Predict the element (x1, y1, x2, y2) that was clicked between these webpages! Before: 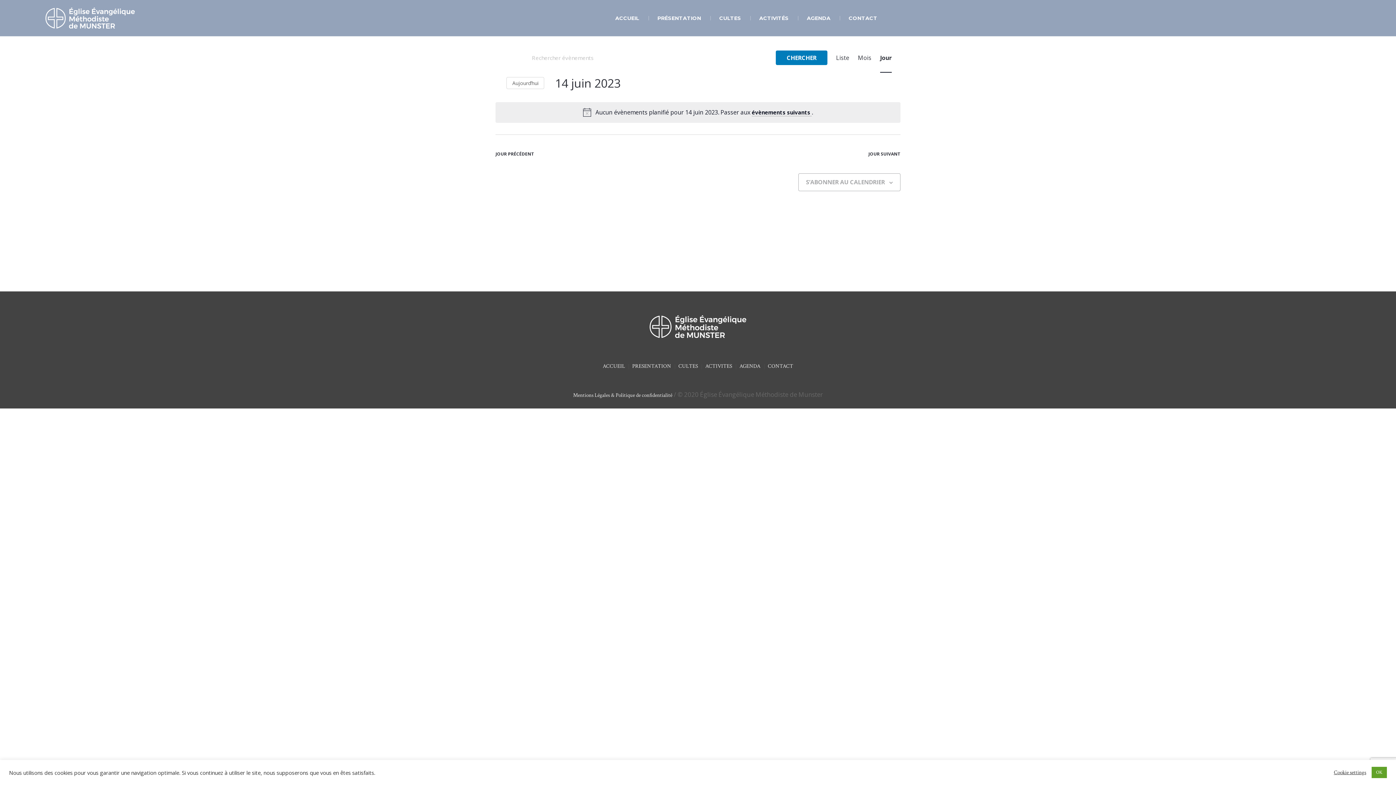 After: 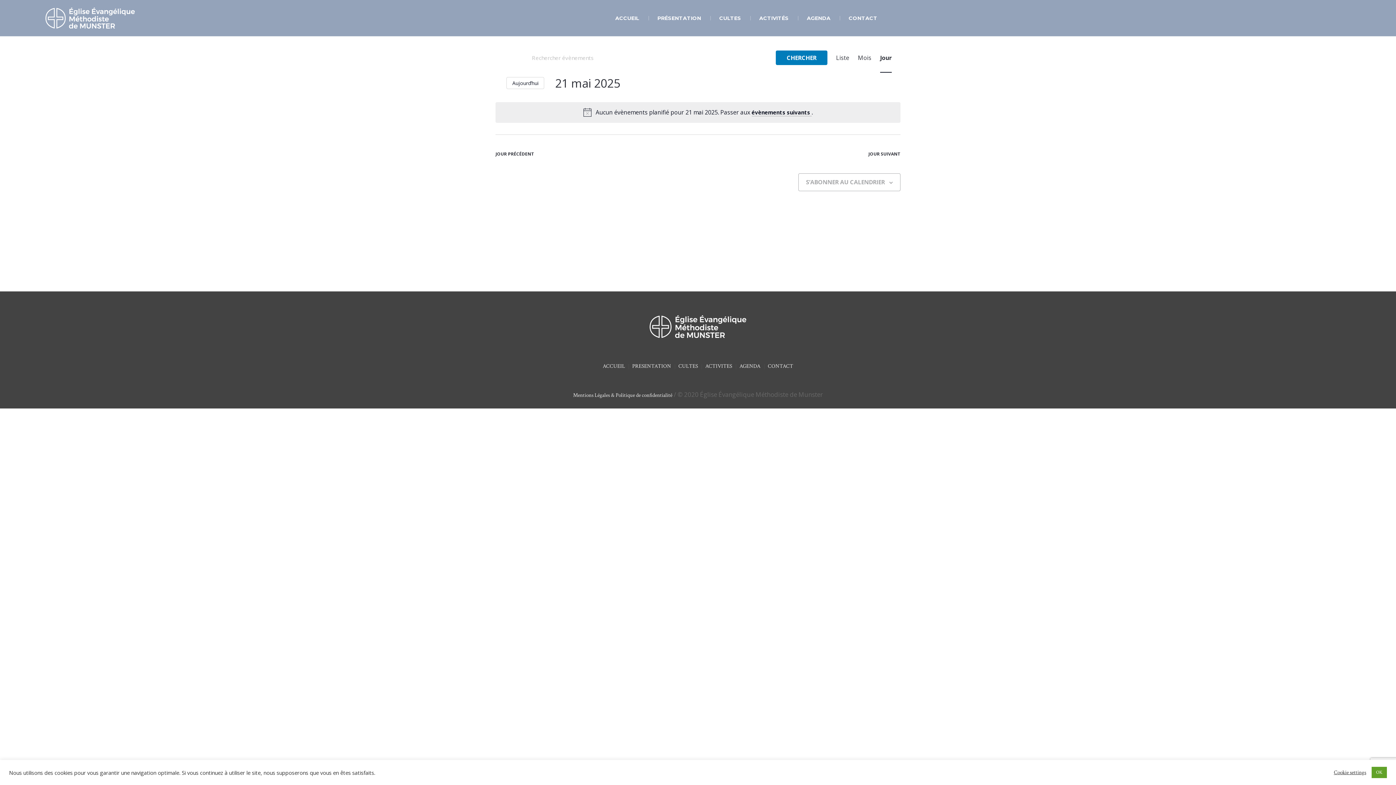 Action: label: Cliquer pour sélectionner la date du jour bbox: (506, 77, 544, 89)